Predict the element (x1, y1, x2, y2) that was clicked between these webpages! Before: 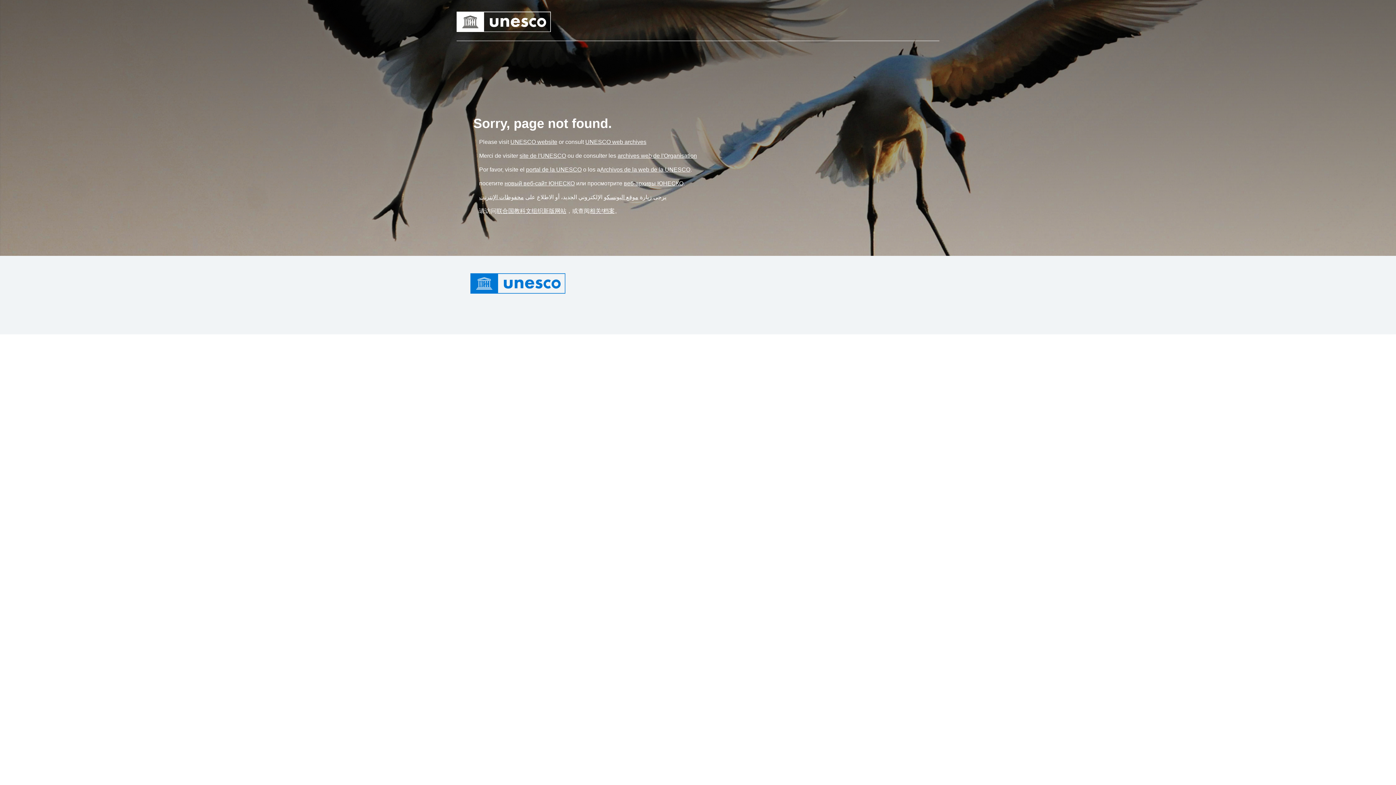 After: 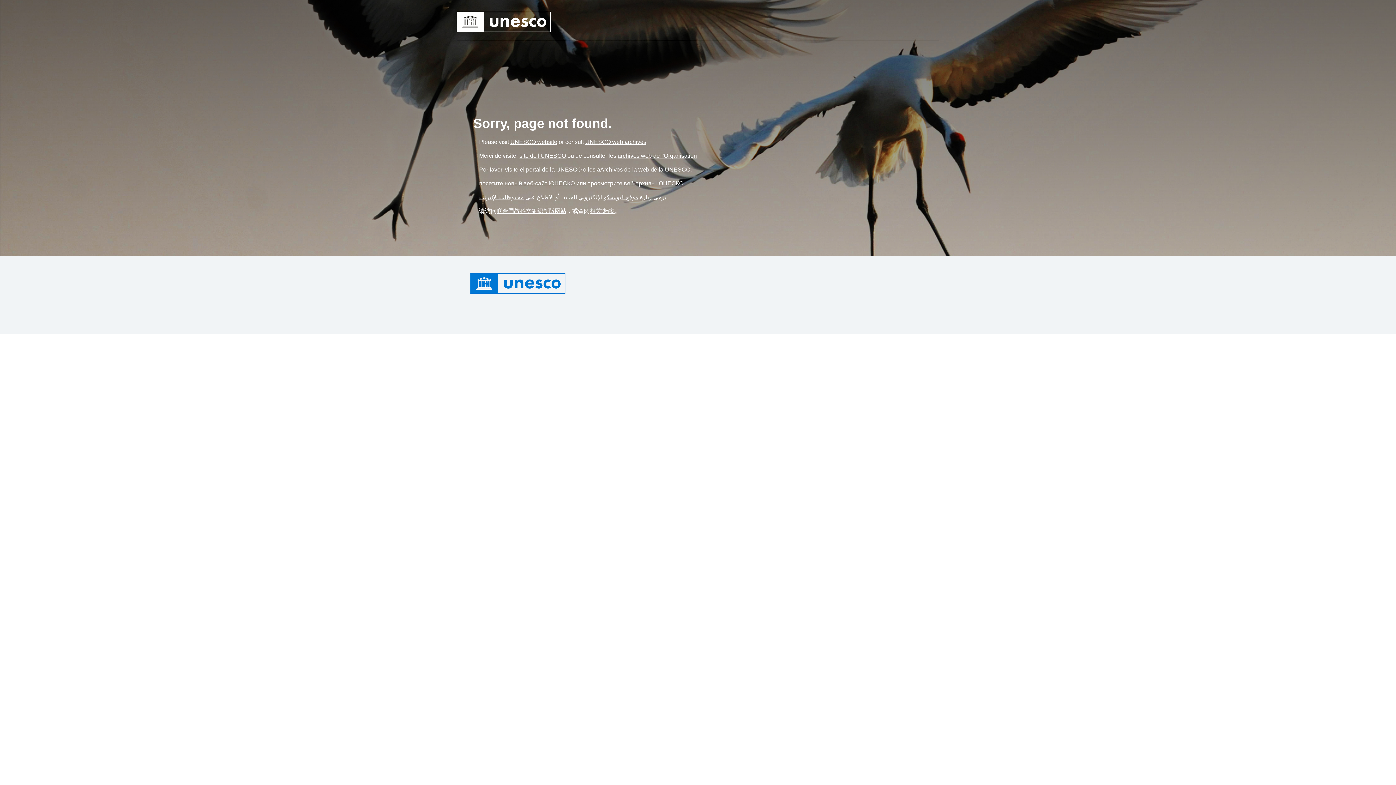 Action: label: Link новый веб-сайт ЮНЕСКО bbox: (504, 180, 574, 186)